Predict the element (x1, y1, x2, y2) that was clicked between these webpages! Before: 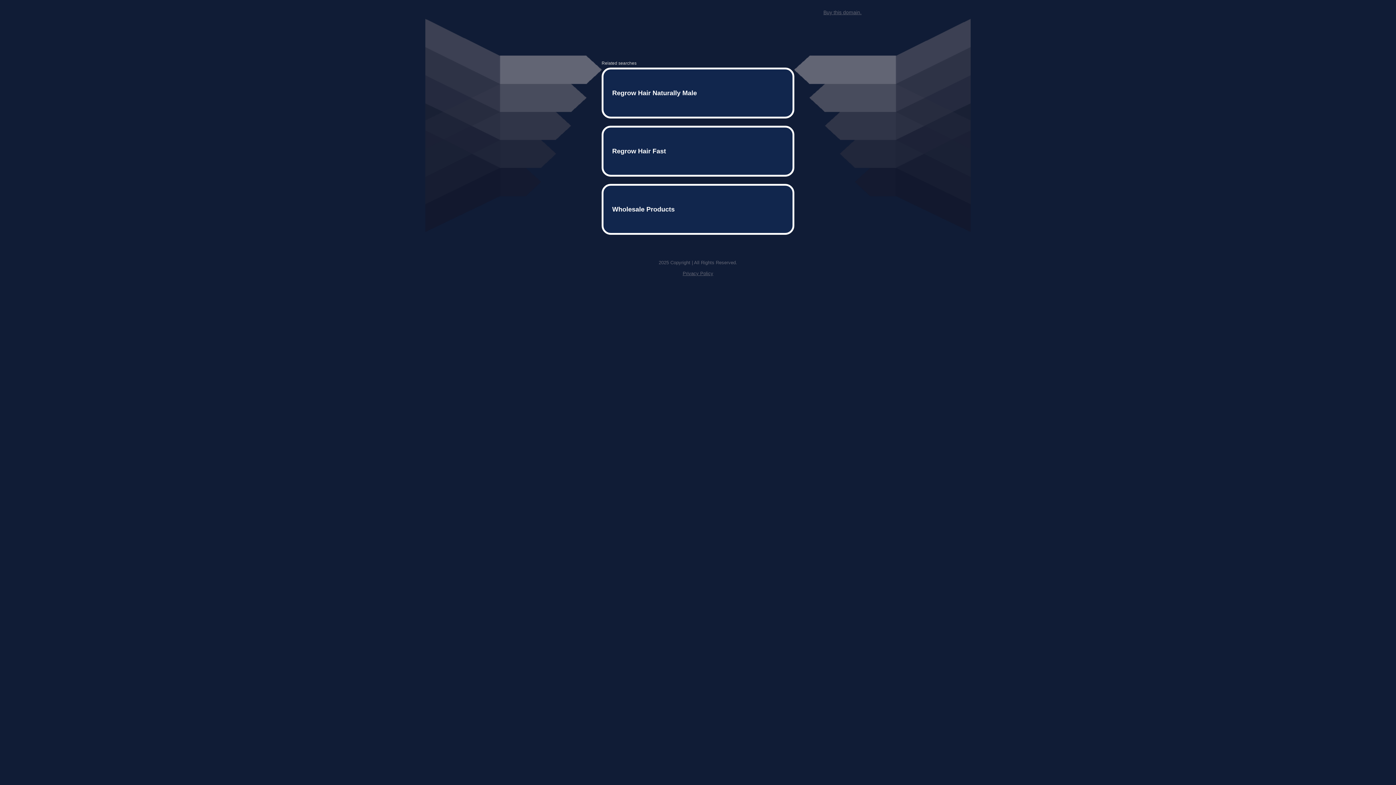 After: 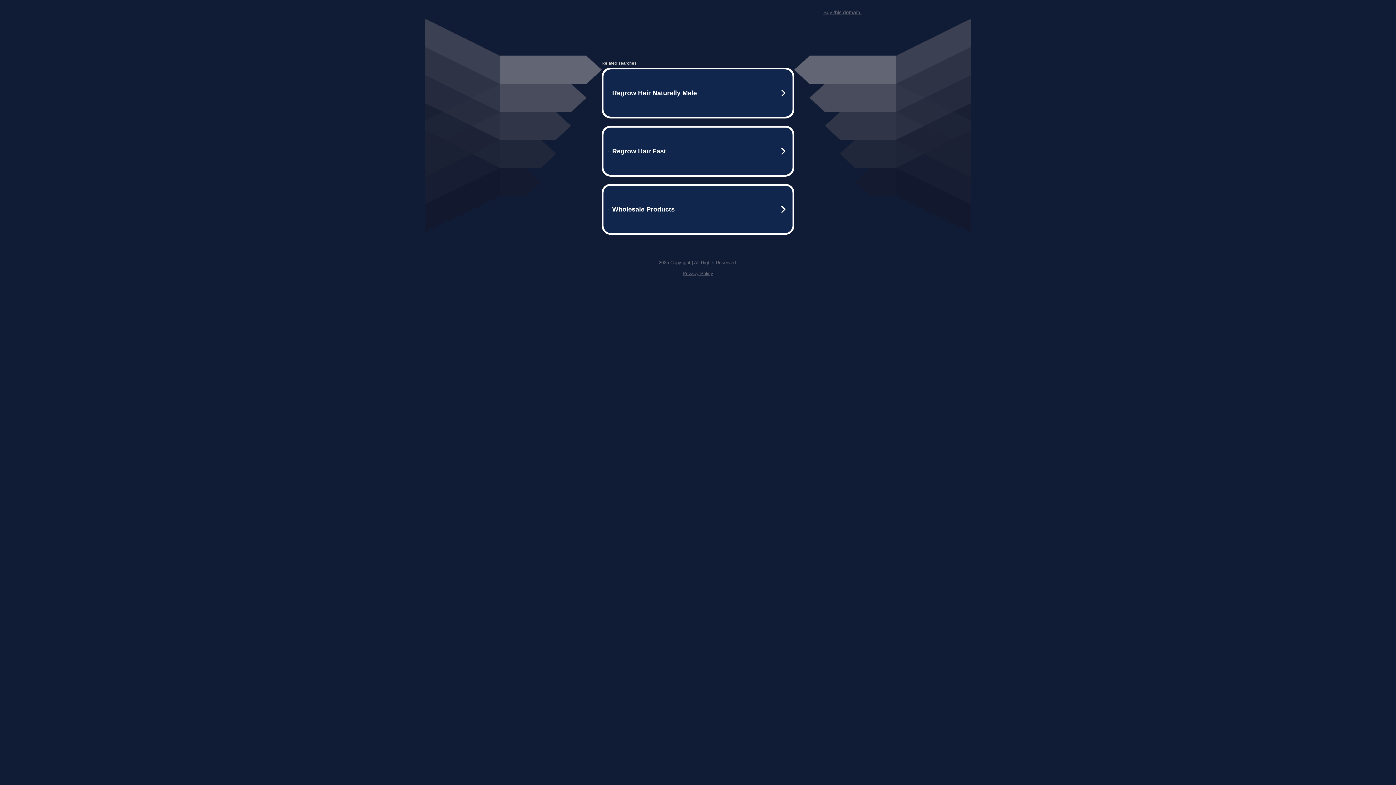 Action: label: Buy this domain. bbox: (823, 9, 861, 15)